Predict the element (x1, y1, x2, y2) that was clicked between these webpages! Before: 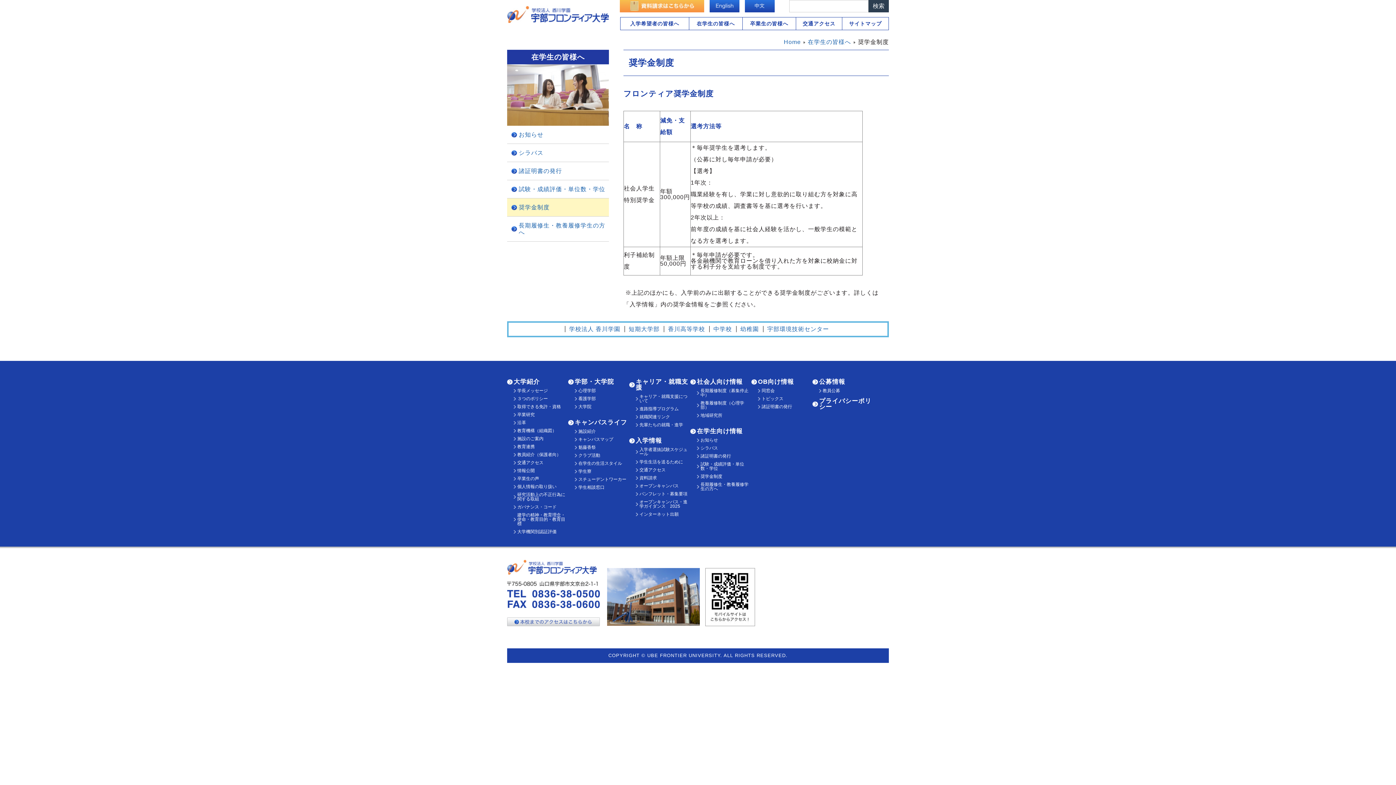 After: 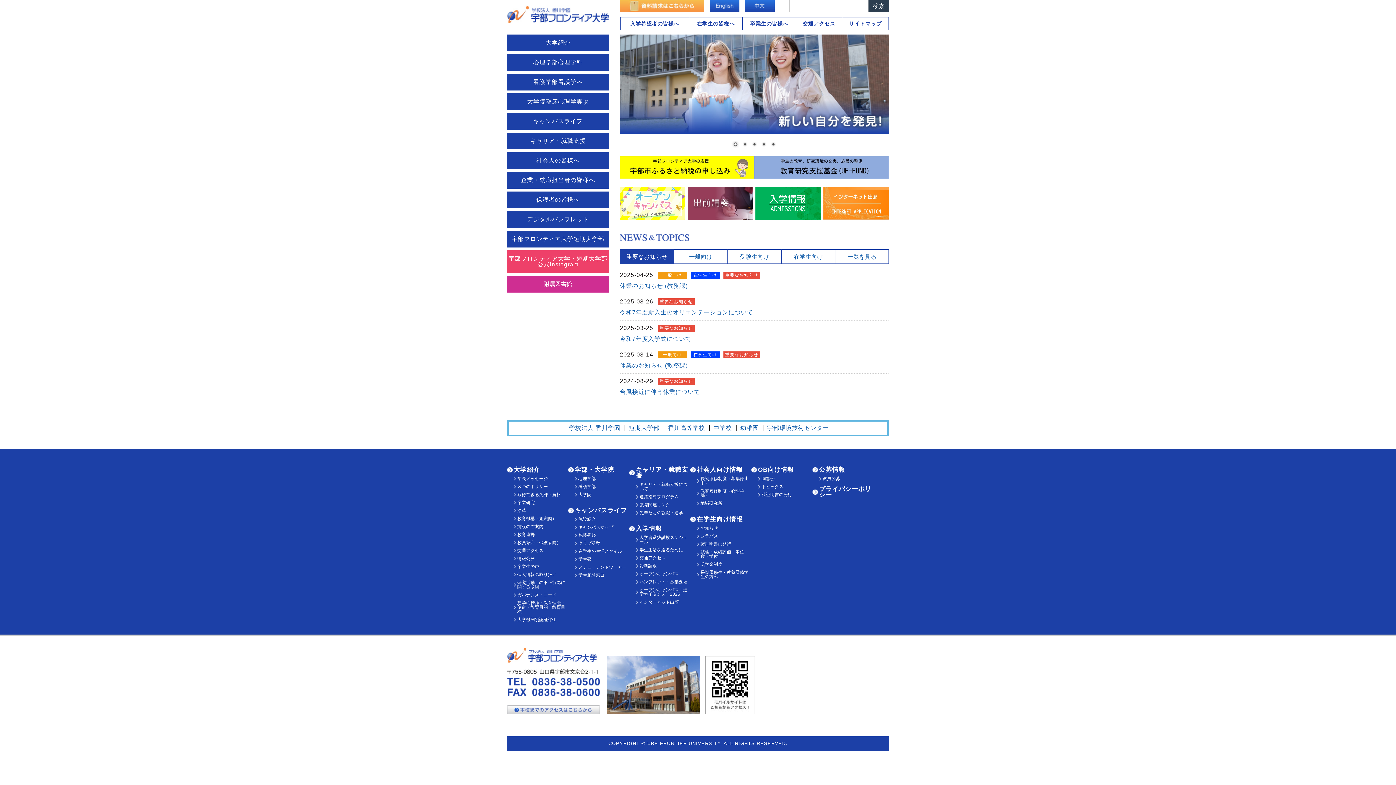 Action: bbox: (507, 569, 600, 576)